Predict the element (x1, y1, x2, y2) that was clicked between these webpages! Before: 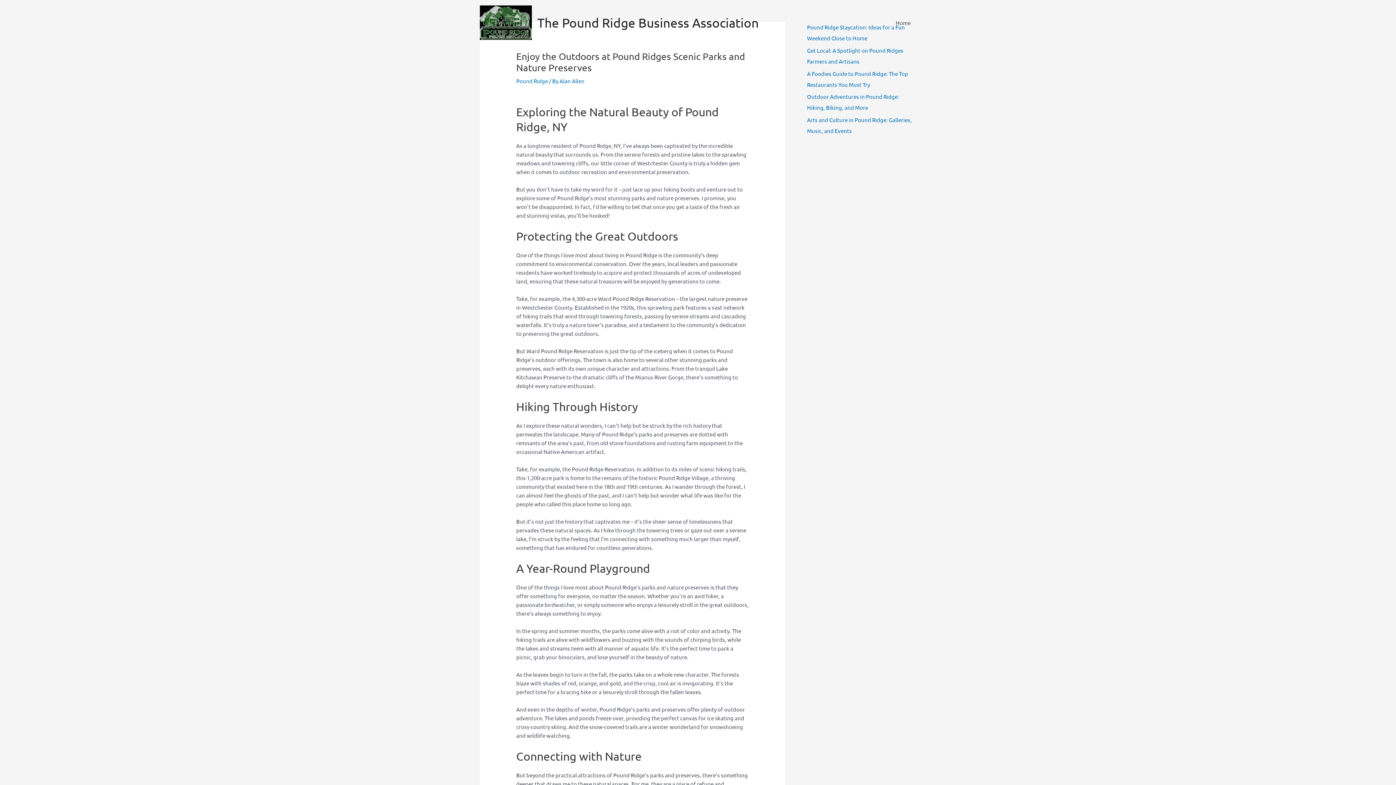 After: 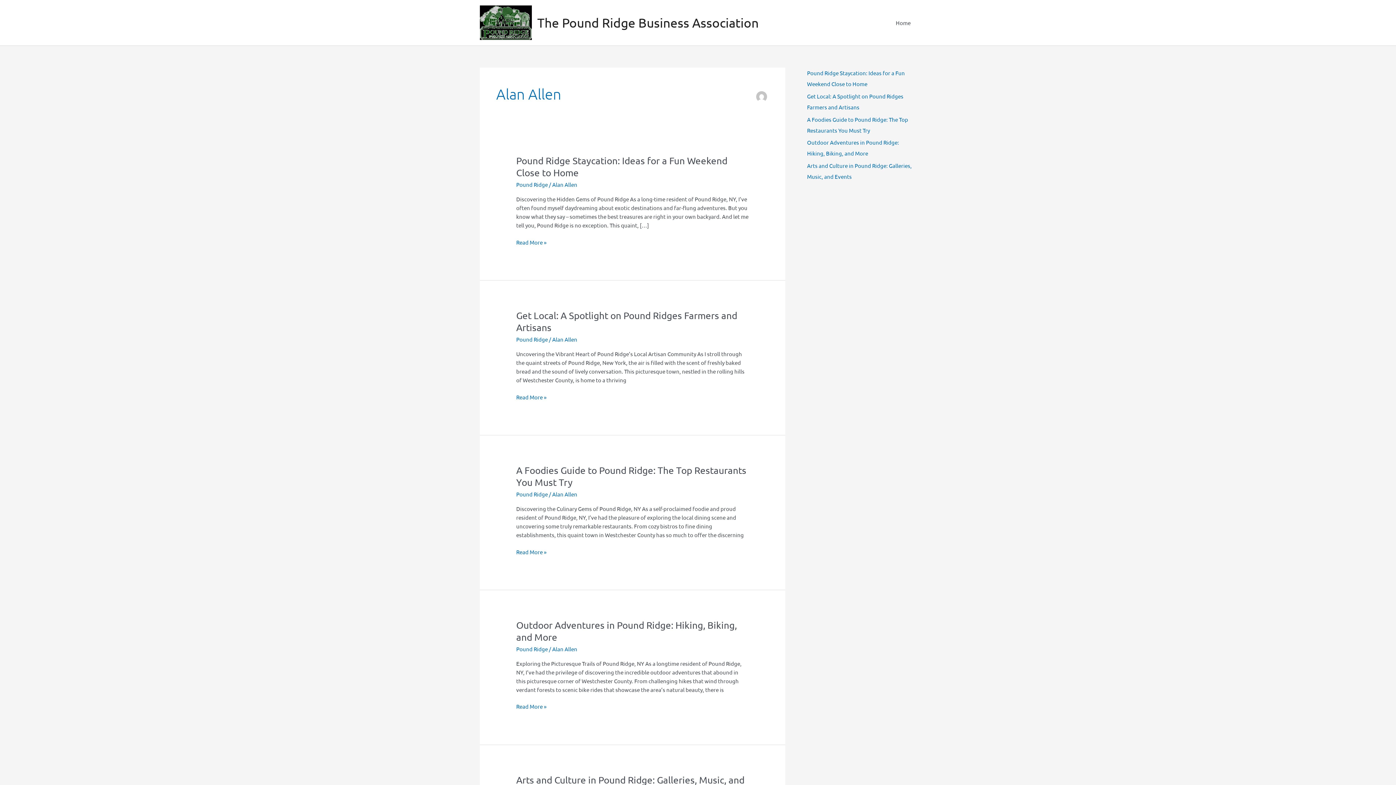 Action: label: Alan Allen bbox: (559, 77, 584, 84)